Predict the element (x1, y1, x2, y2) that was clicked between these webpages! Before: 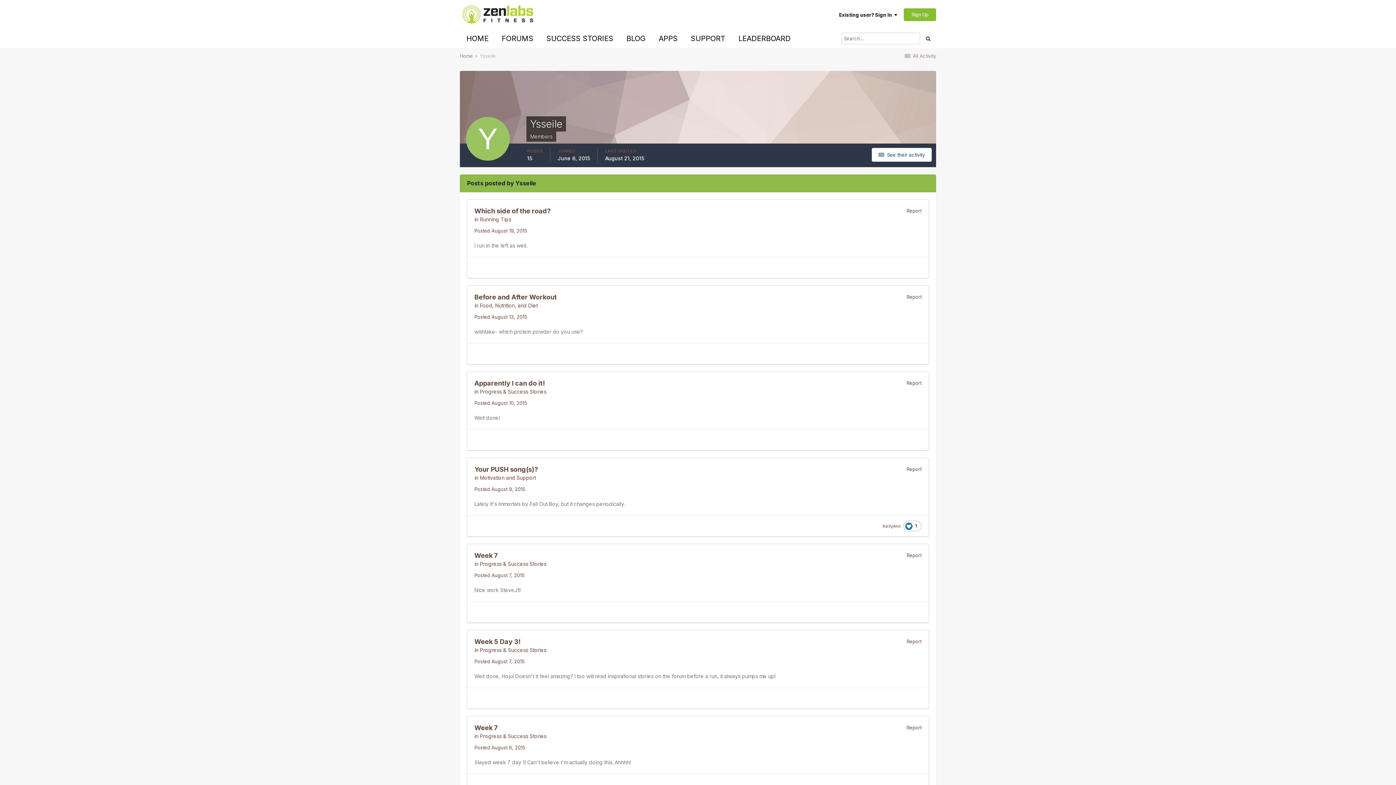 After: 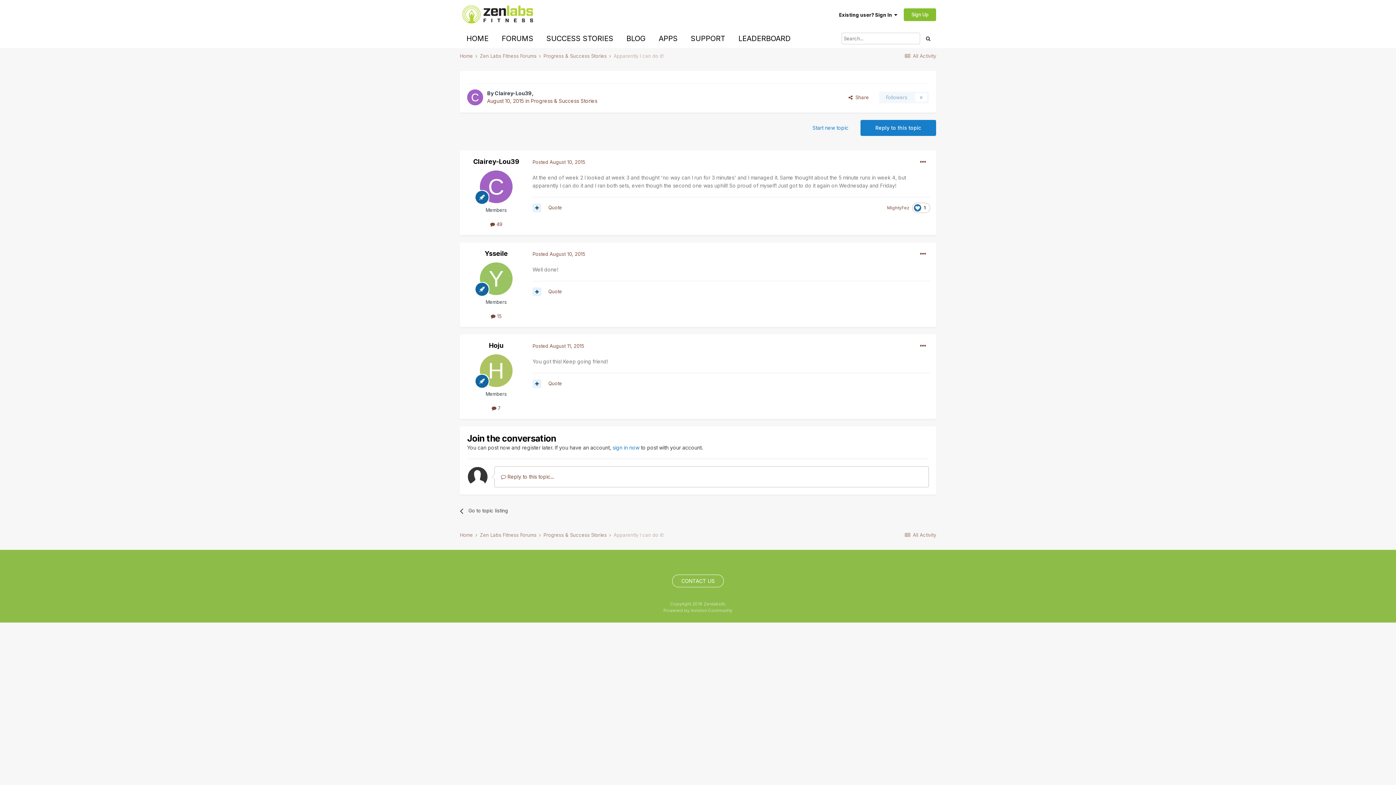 Action: label: Posted August 10, 2015 bbox: (474, 400, 527, 406)